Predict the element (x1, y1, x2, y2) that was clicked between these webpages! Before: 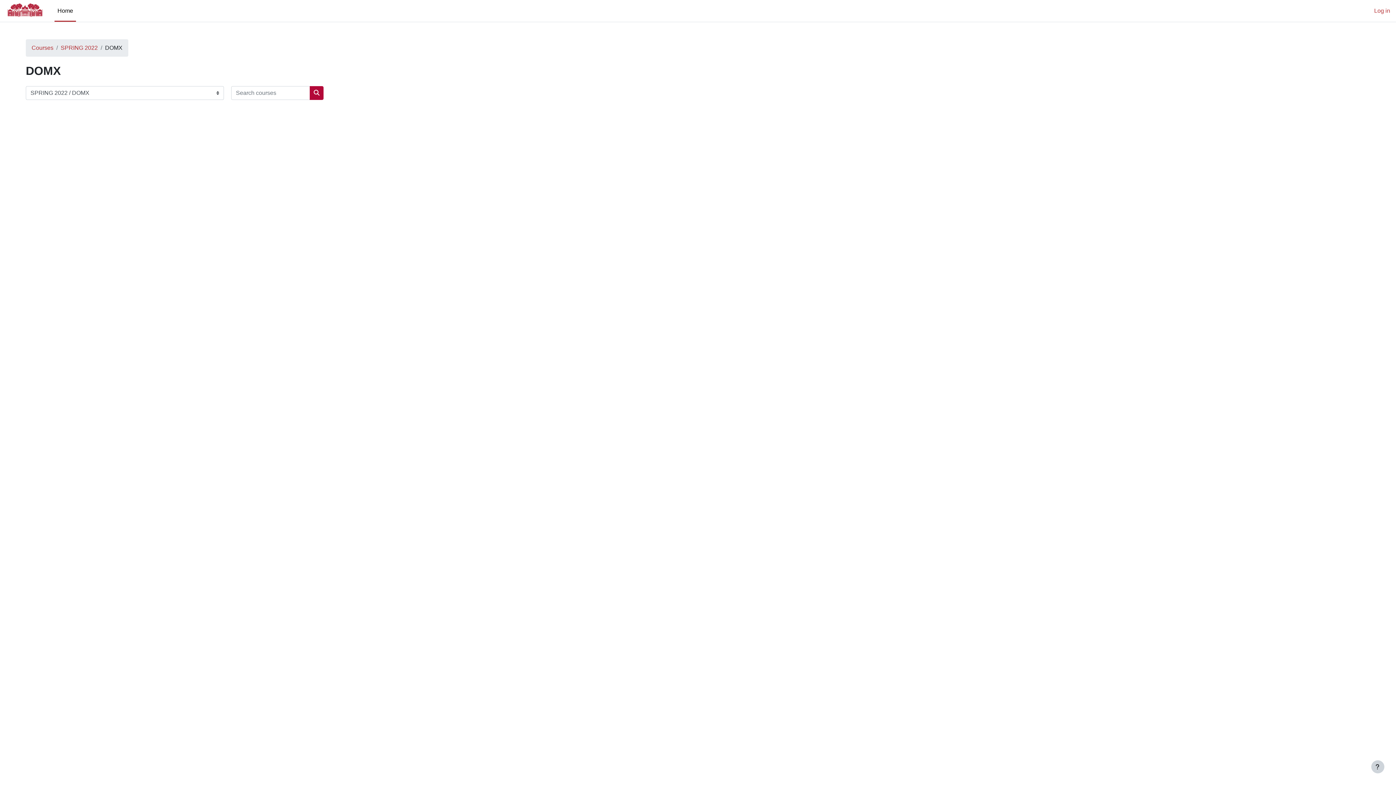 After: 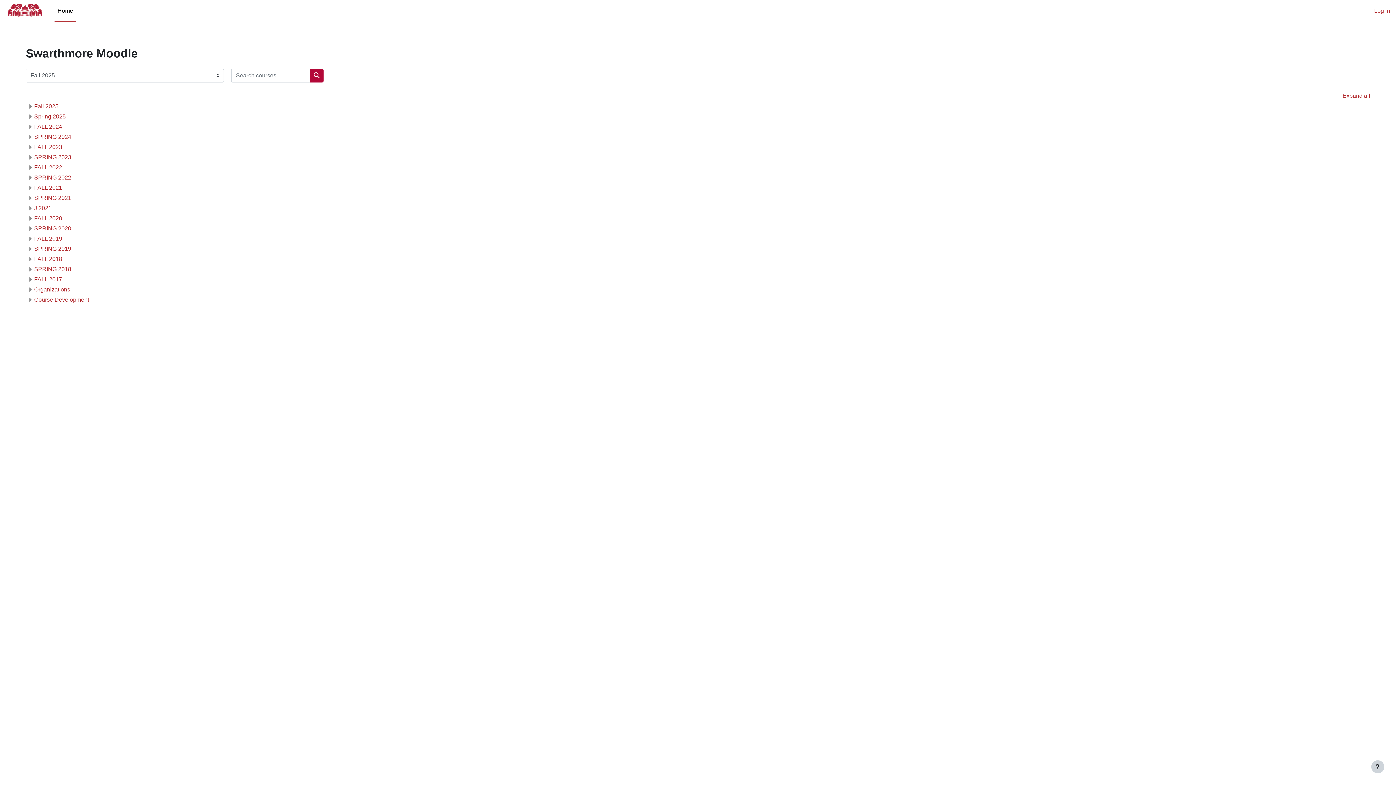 Action: bbox: (31, 44, 53, 50) label: Courses